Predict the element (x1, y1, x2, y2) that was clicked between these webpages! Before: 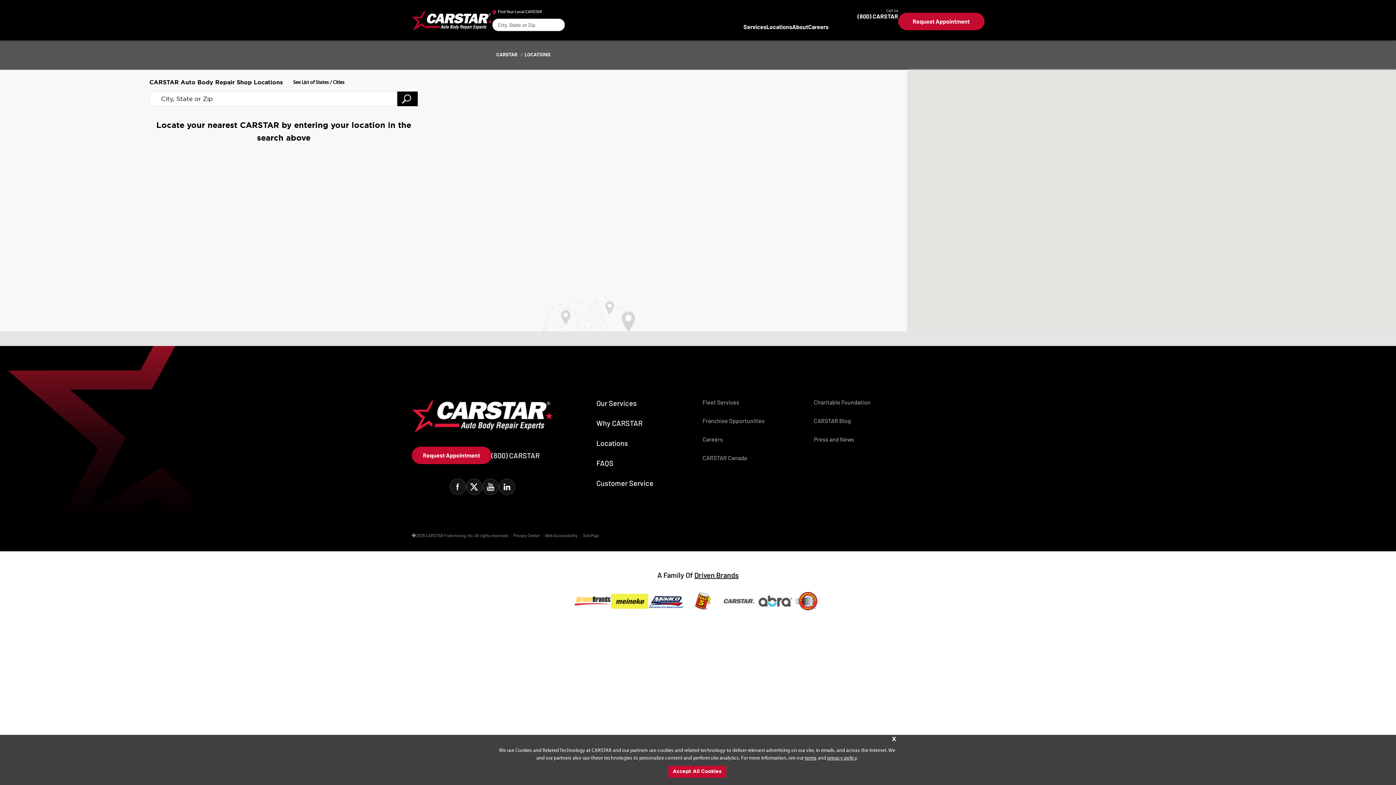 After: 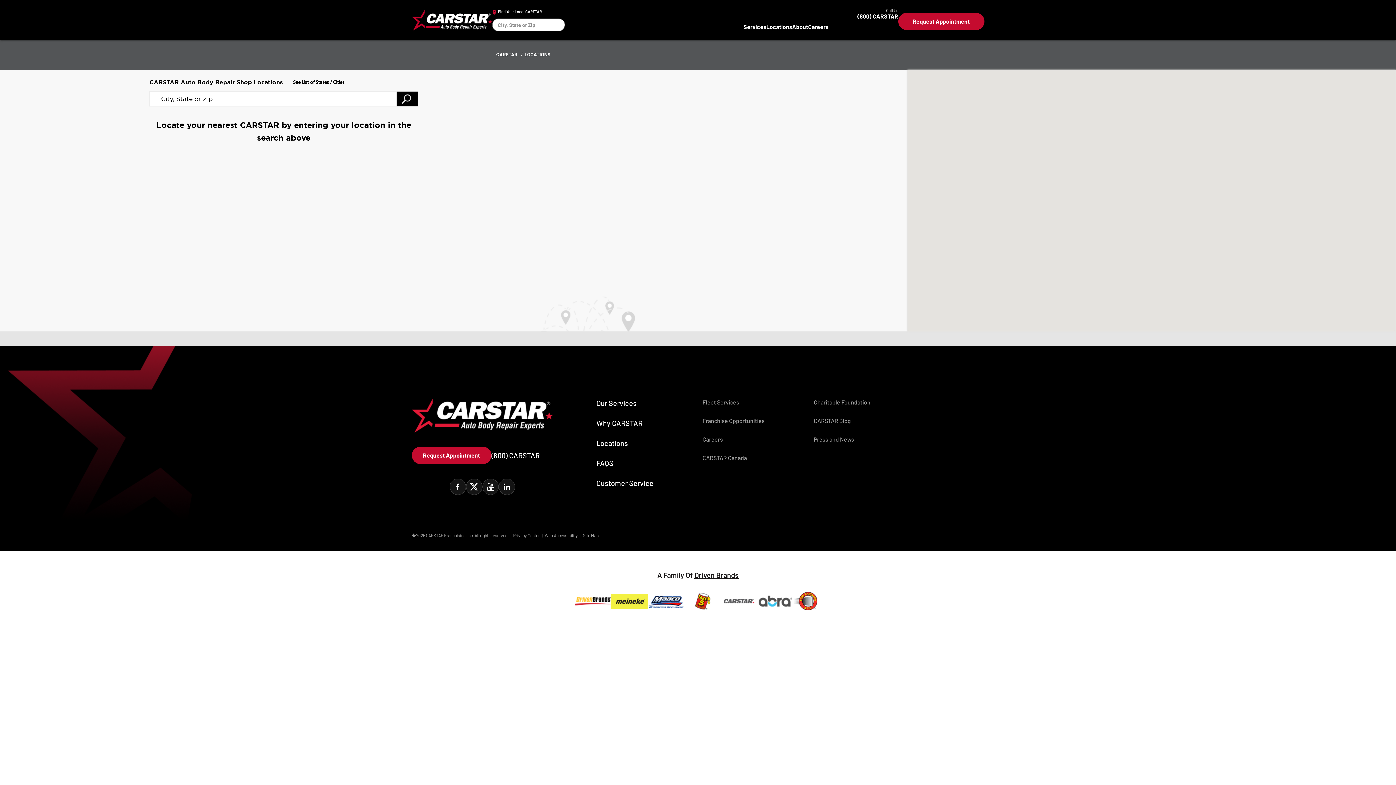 Action: bbox: (890, 735, 898, 743) label: x